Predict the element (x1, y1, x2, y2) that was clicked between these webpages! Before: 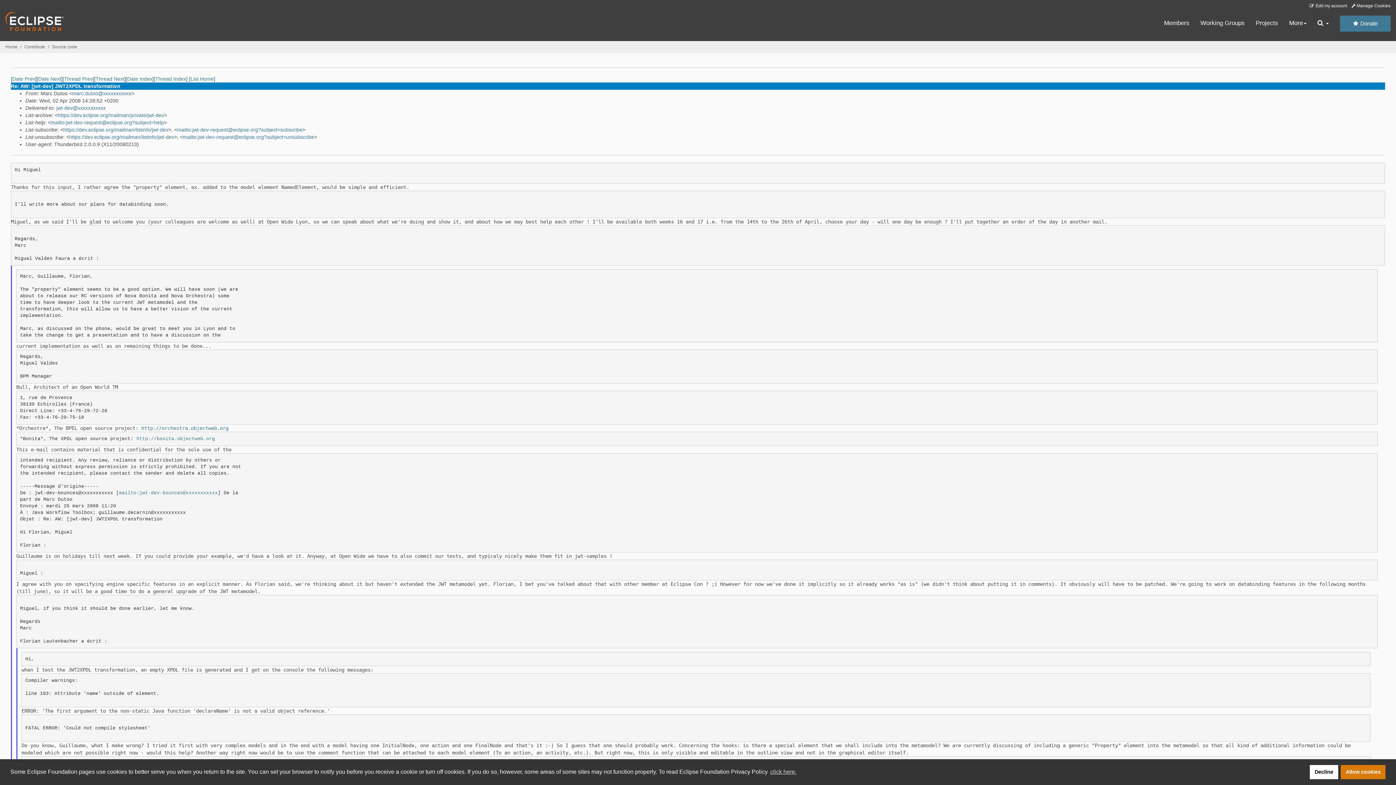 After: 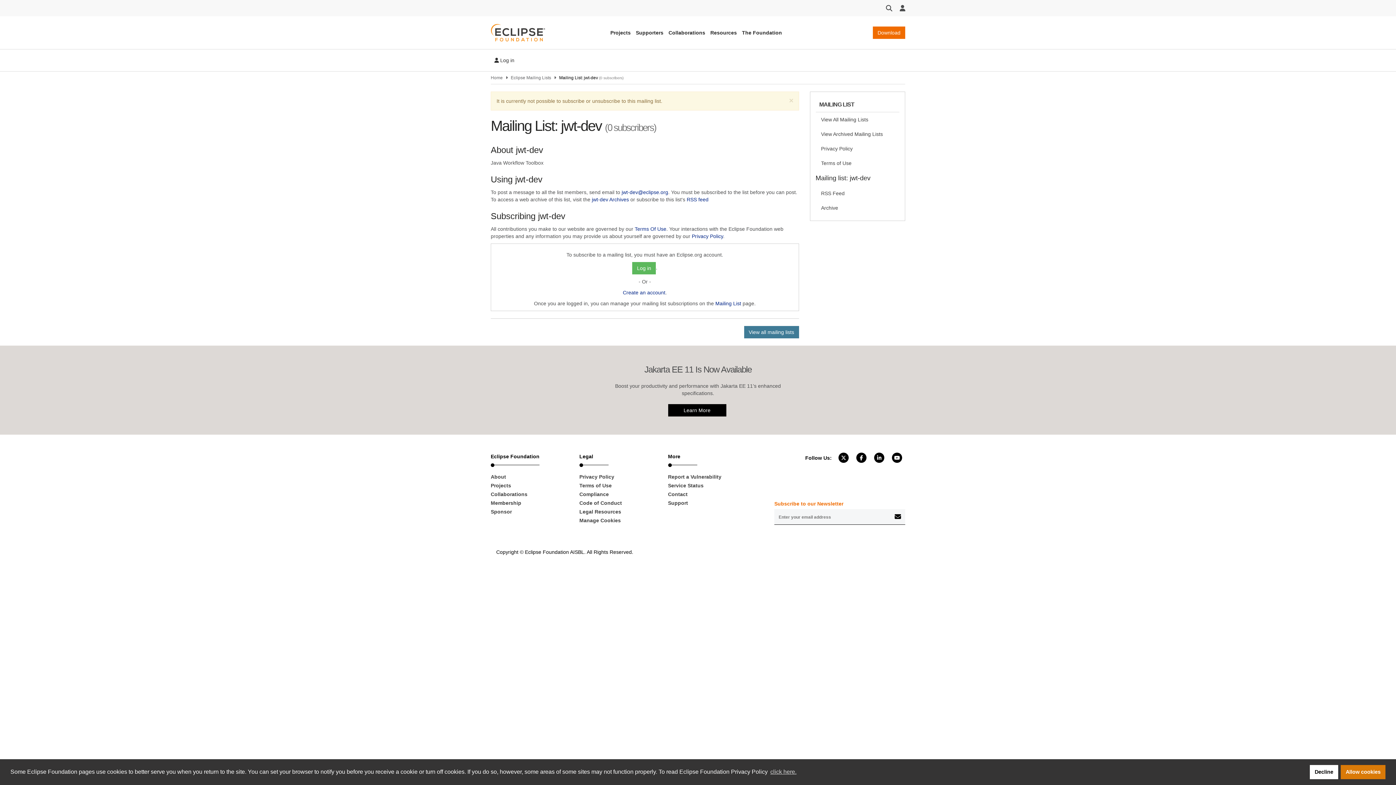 Action: label: https://dev.eclipse.org/mailman/listinfo/jwt-dev bbox: (69, 134, 174, 140)